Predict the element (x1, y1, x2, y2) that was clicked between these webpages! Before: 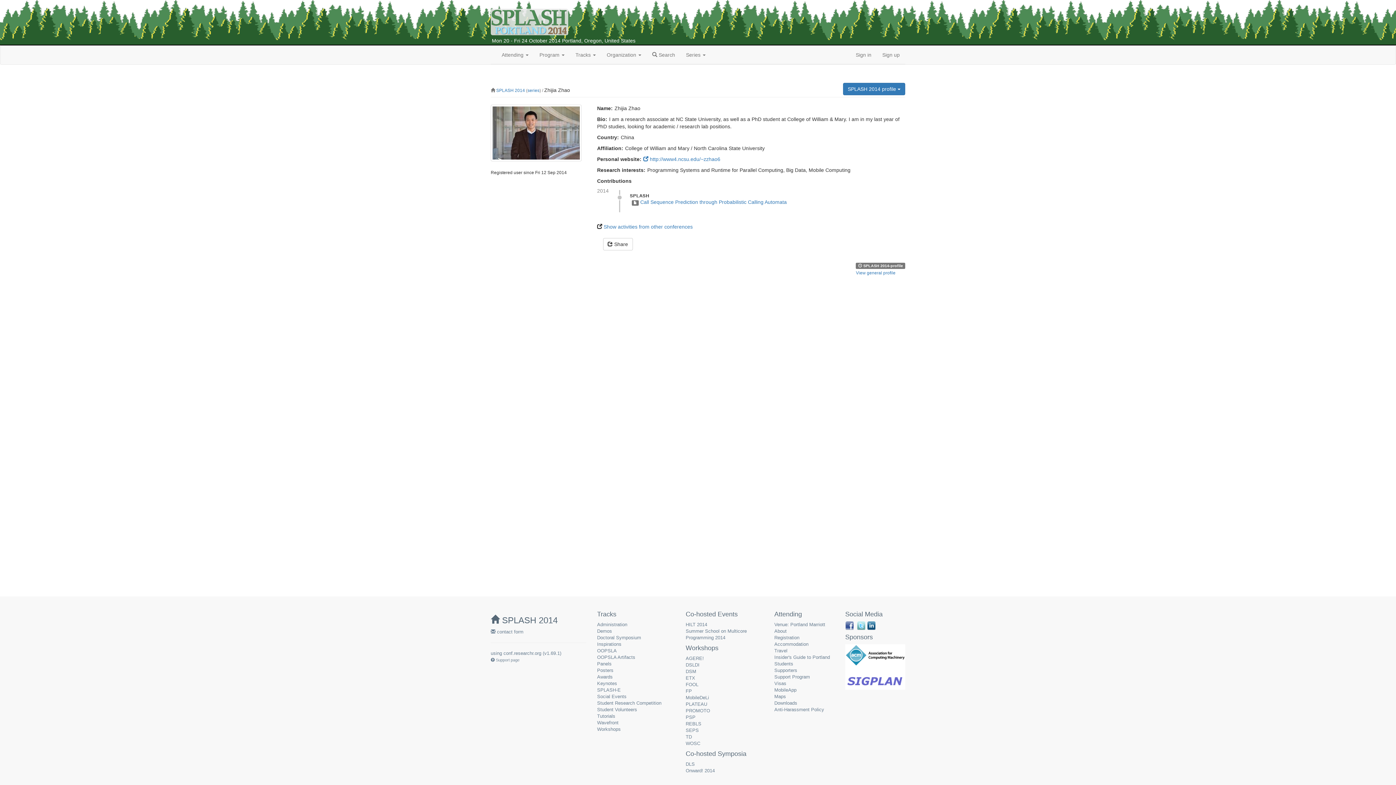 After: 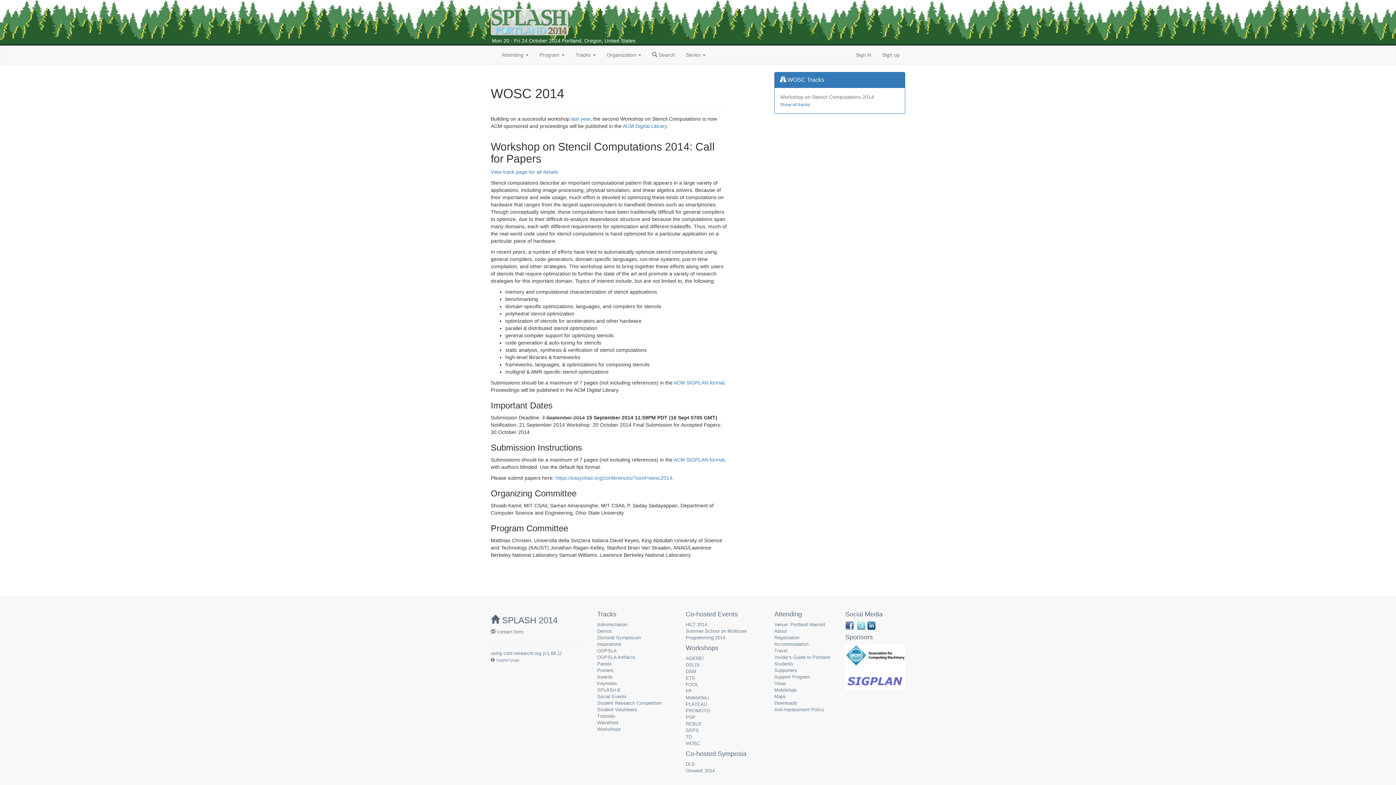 Action: label: WOSC bbox: (685, 741, 700, 746)